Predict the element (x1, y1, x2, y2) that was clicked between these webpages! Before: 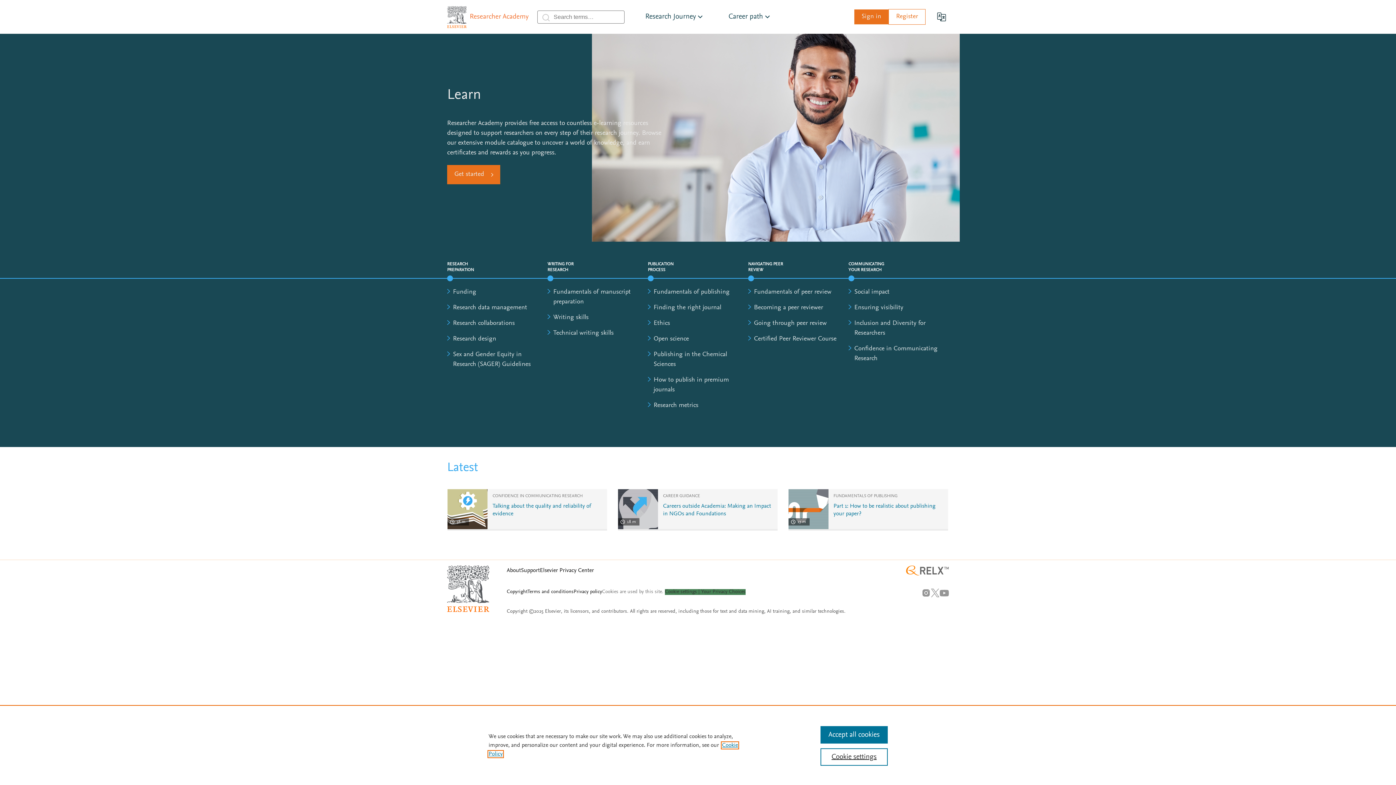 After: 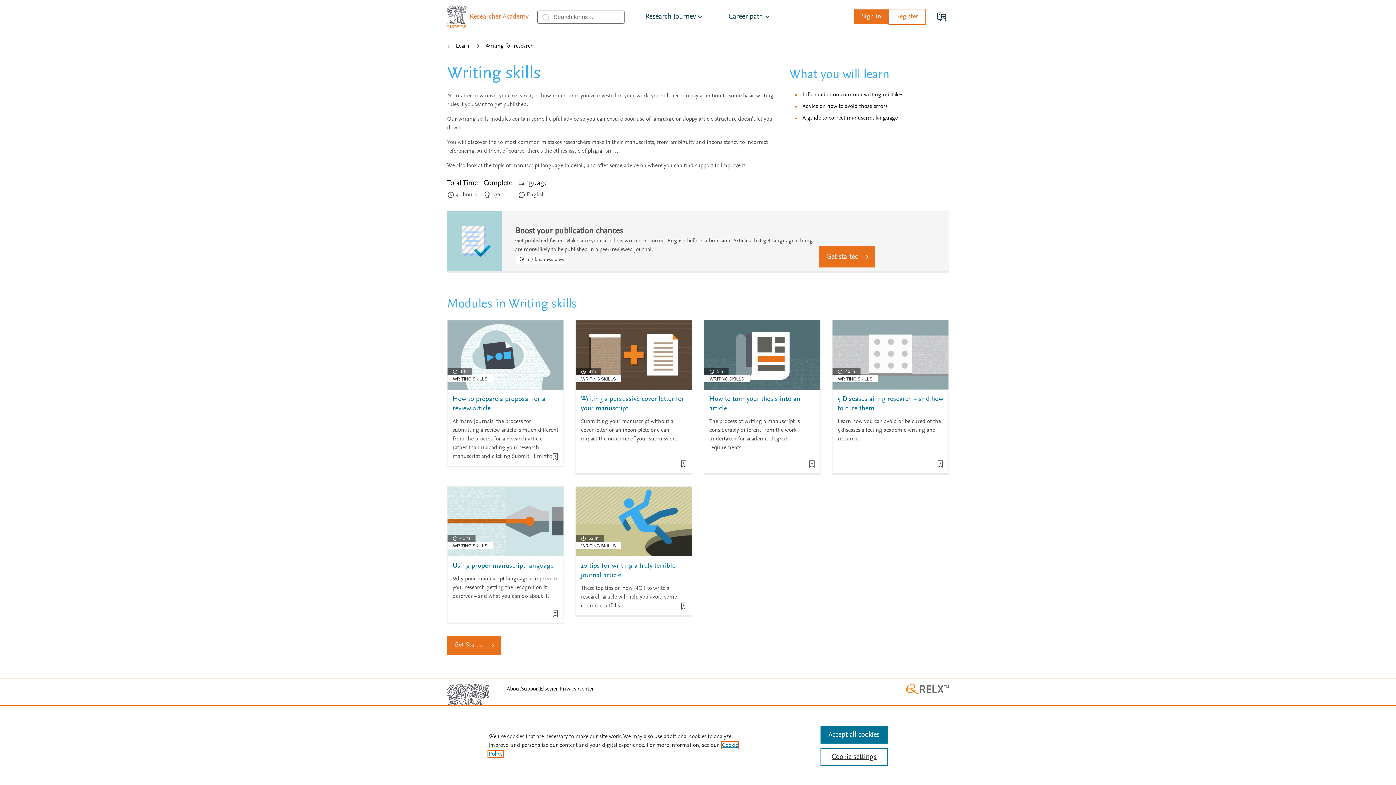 Action: label: Writing skills bbox: (553, 314, 588, 321)